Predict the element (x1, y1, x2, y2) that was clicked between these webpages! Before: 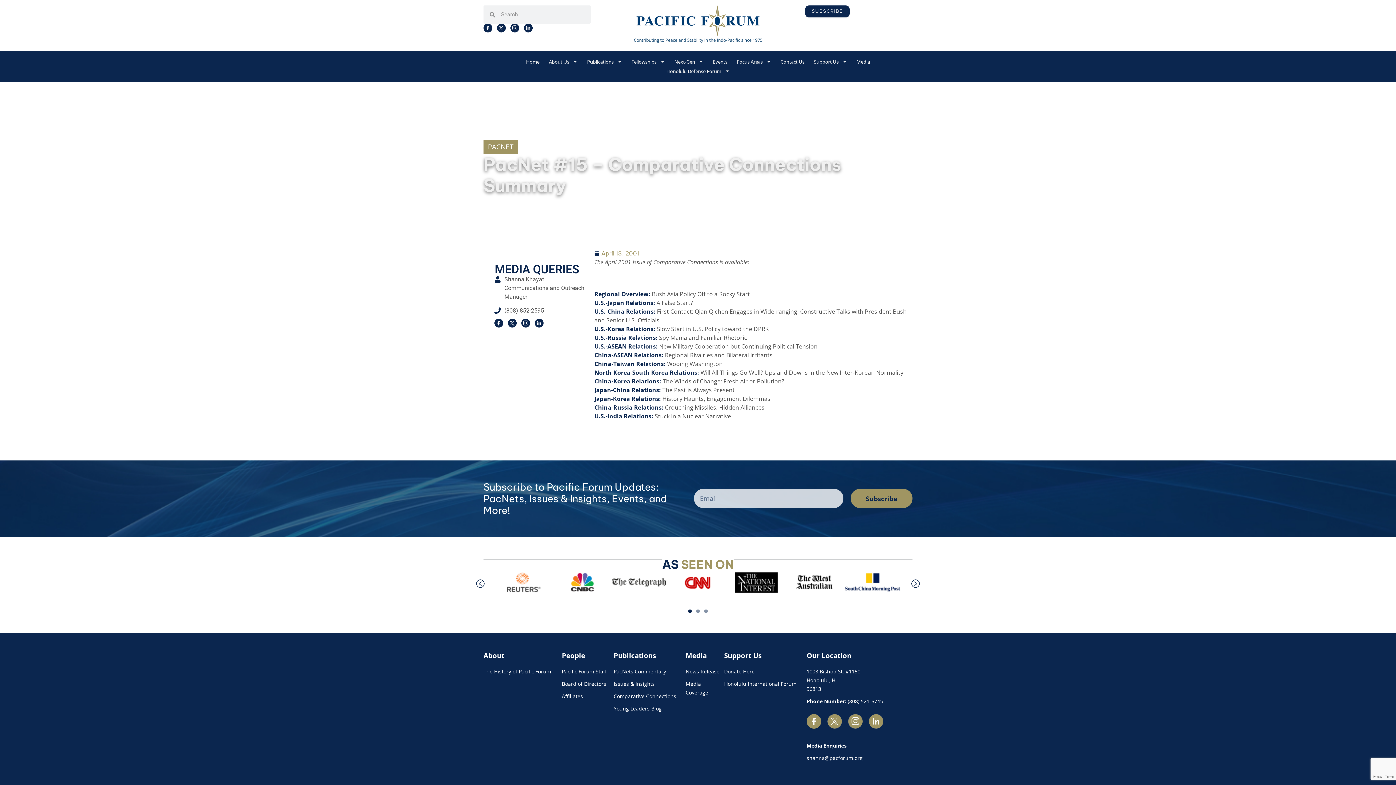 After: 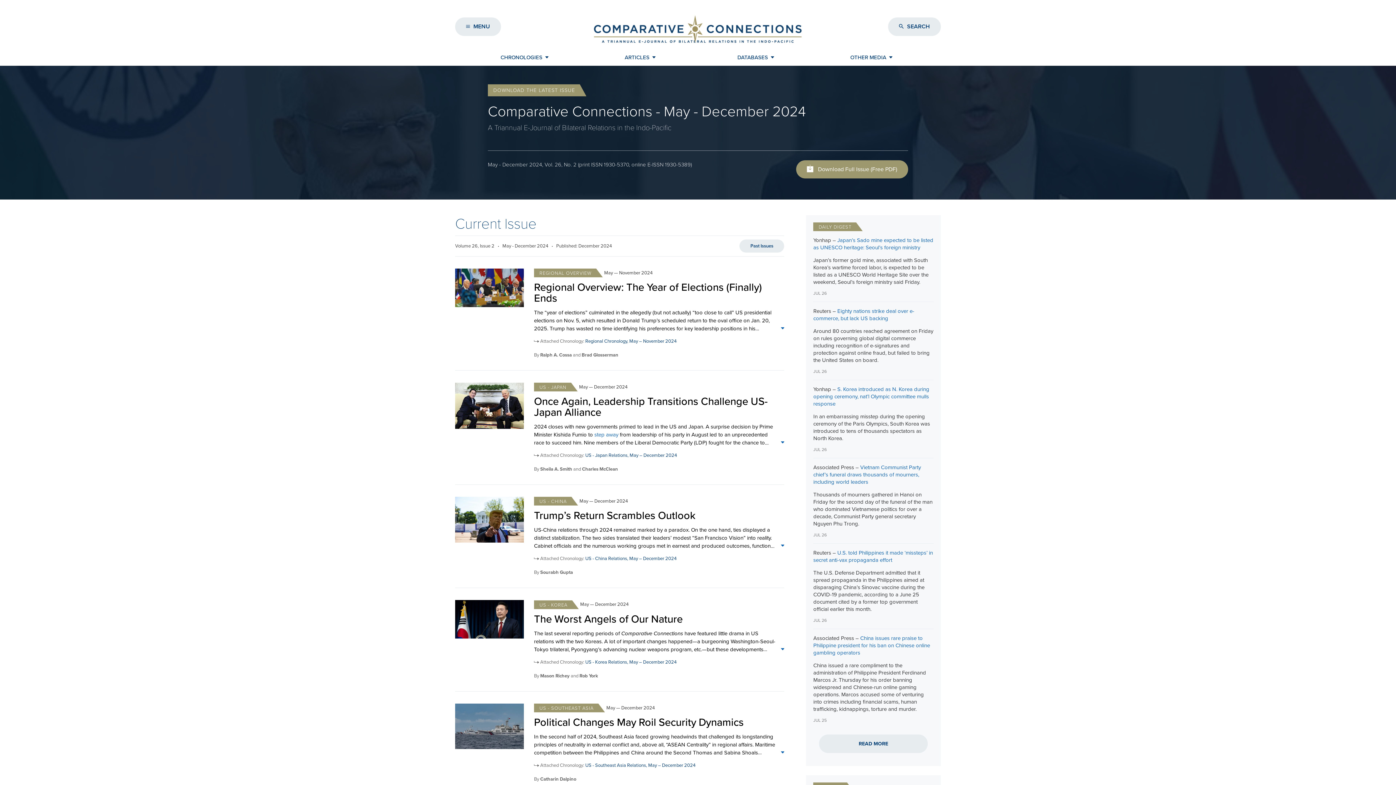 Action: label: Comparative Connections bbox: (613, 692, 685, 700)